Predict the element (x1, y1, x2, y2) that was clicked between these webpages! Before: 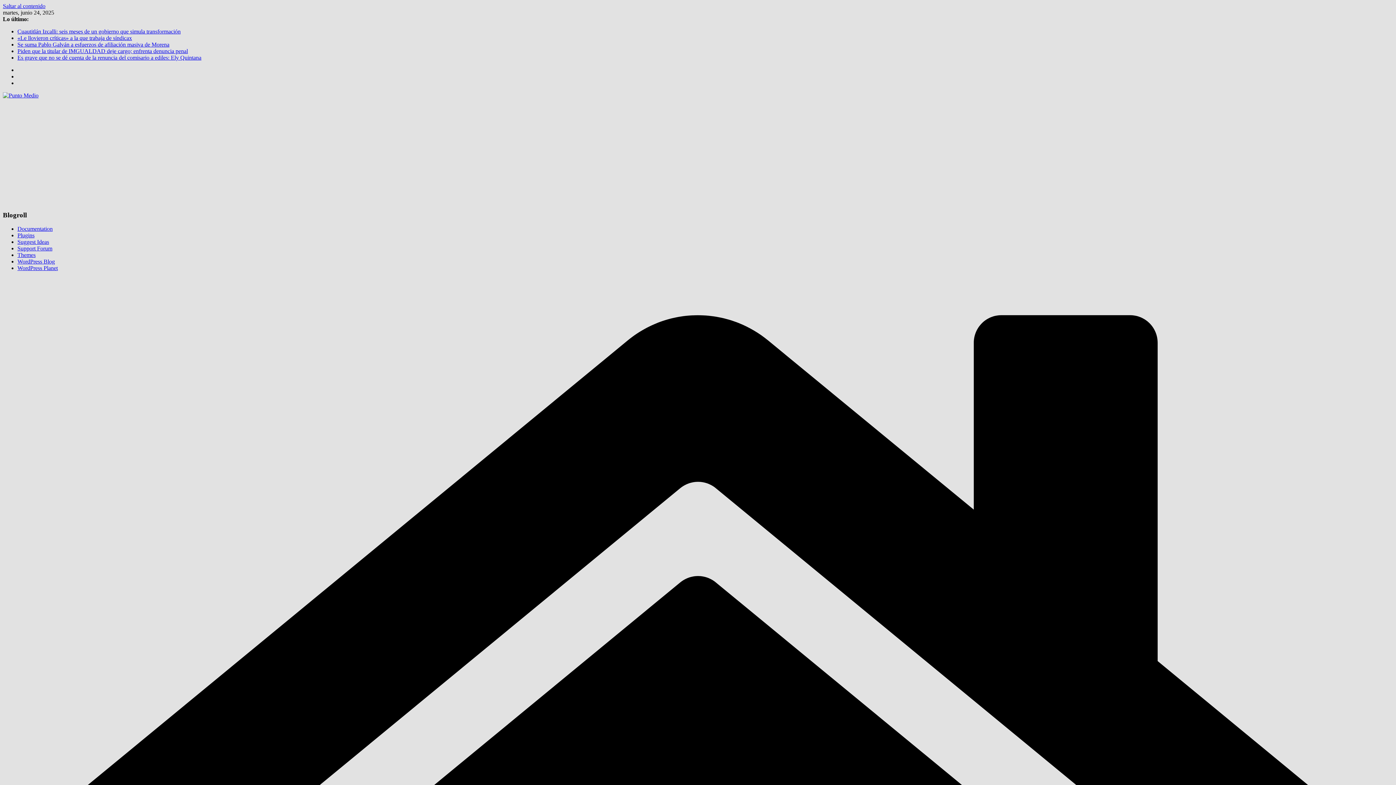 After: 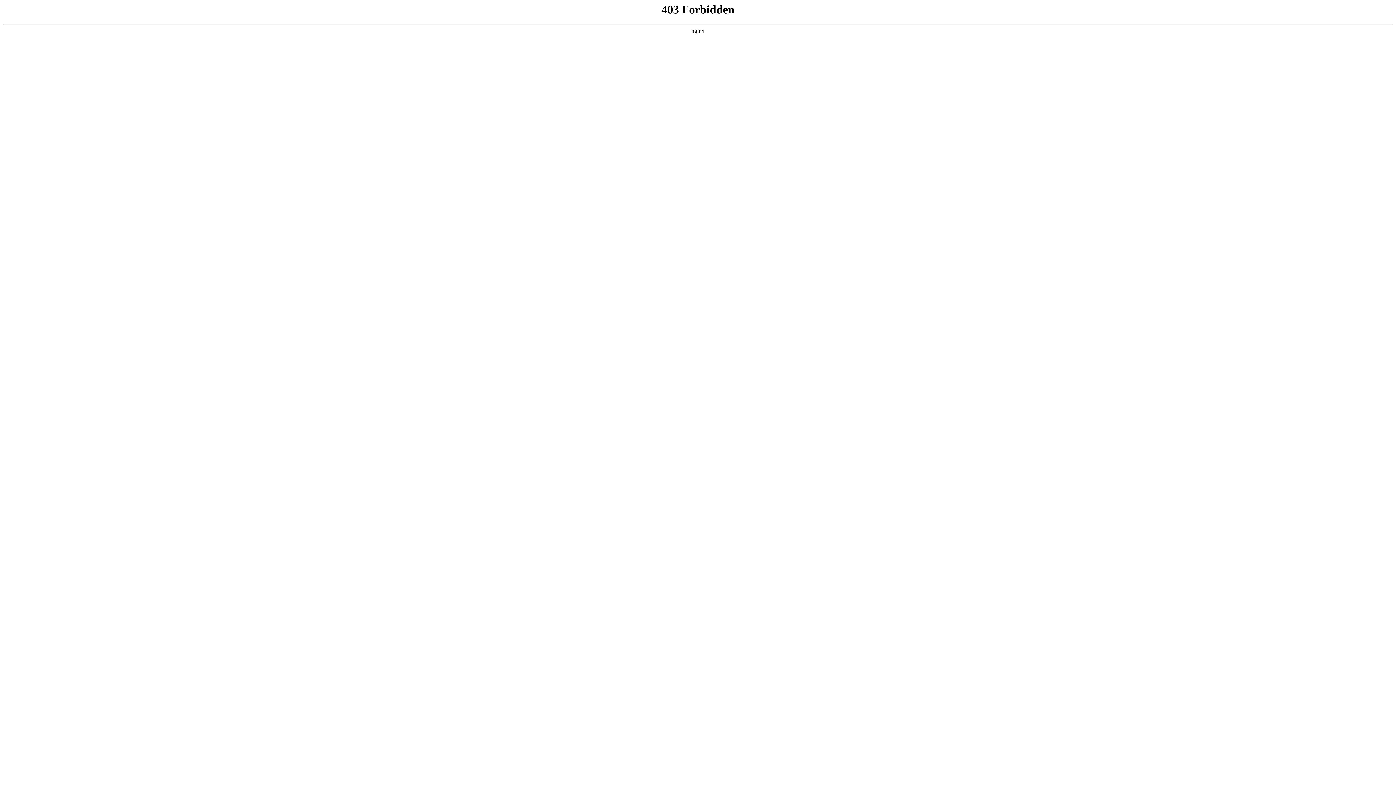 Action: label: Support Forum bbox: (17, 245, 52, 251)